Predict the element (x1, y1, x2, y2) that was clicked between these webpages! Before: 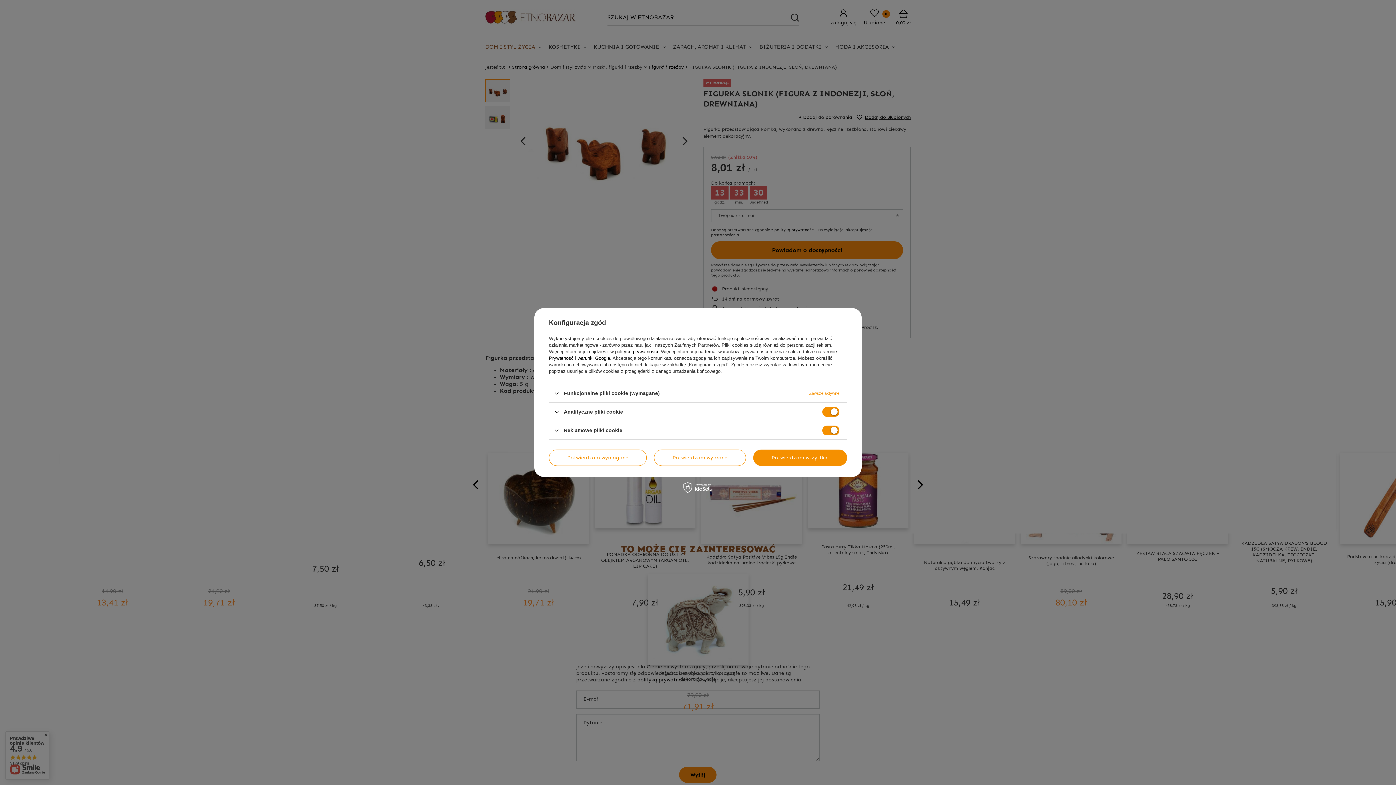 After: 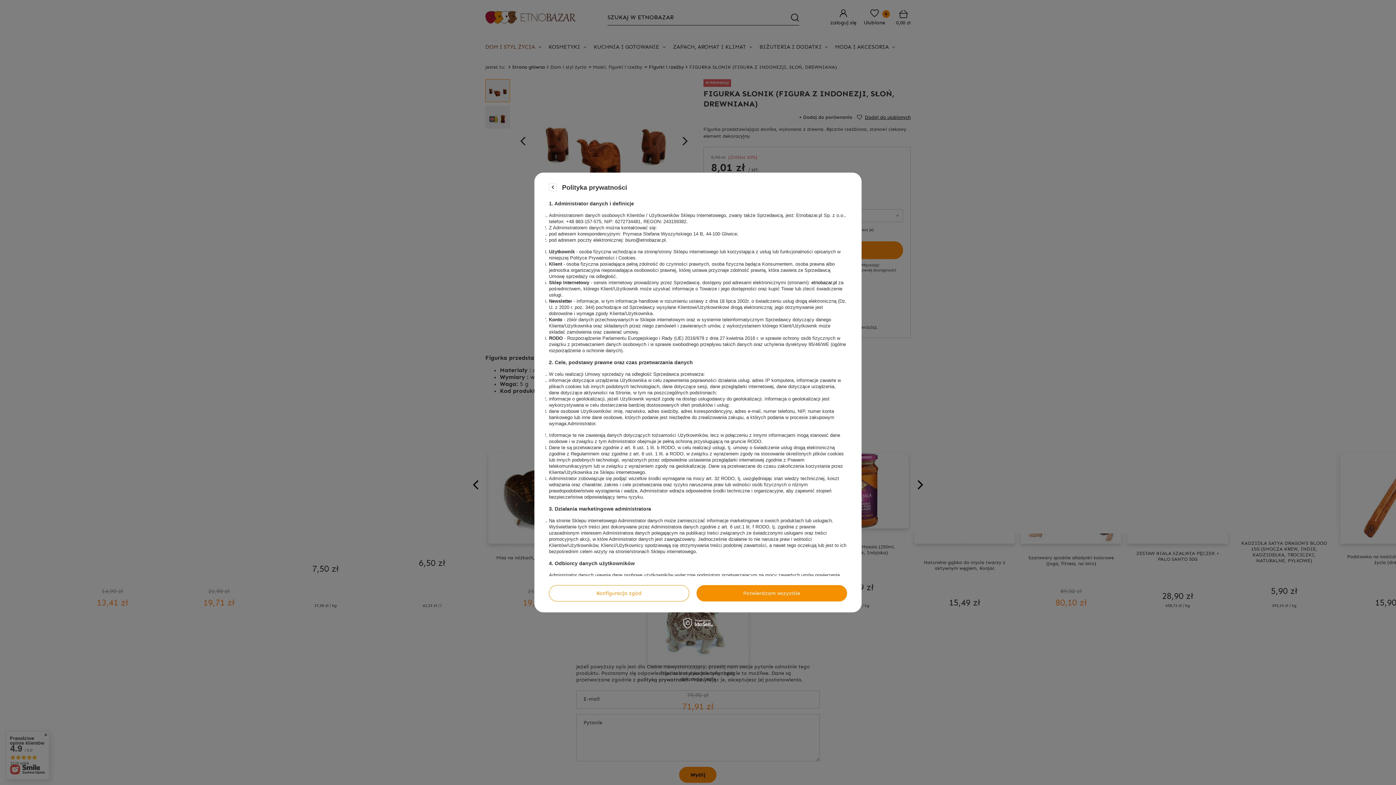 Action: bbox: (615, 349, 658, 354) label: polityce prywatności